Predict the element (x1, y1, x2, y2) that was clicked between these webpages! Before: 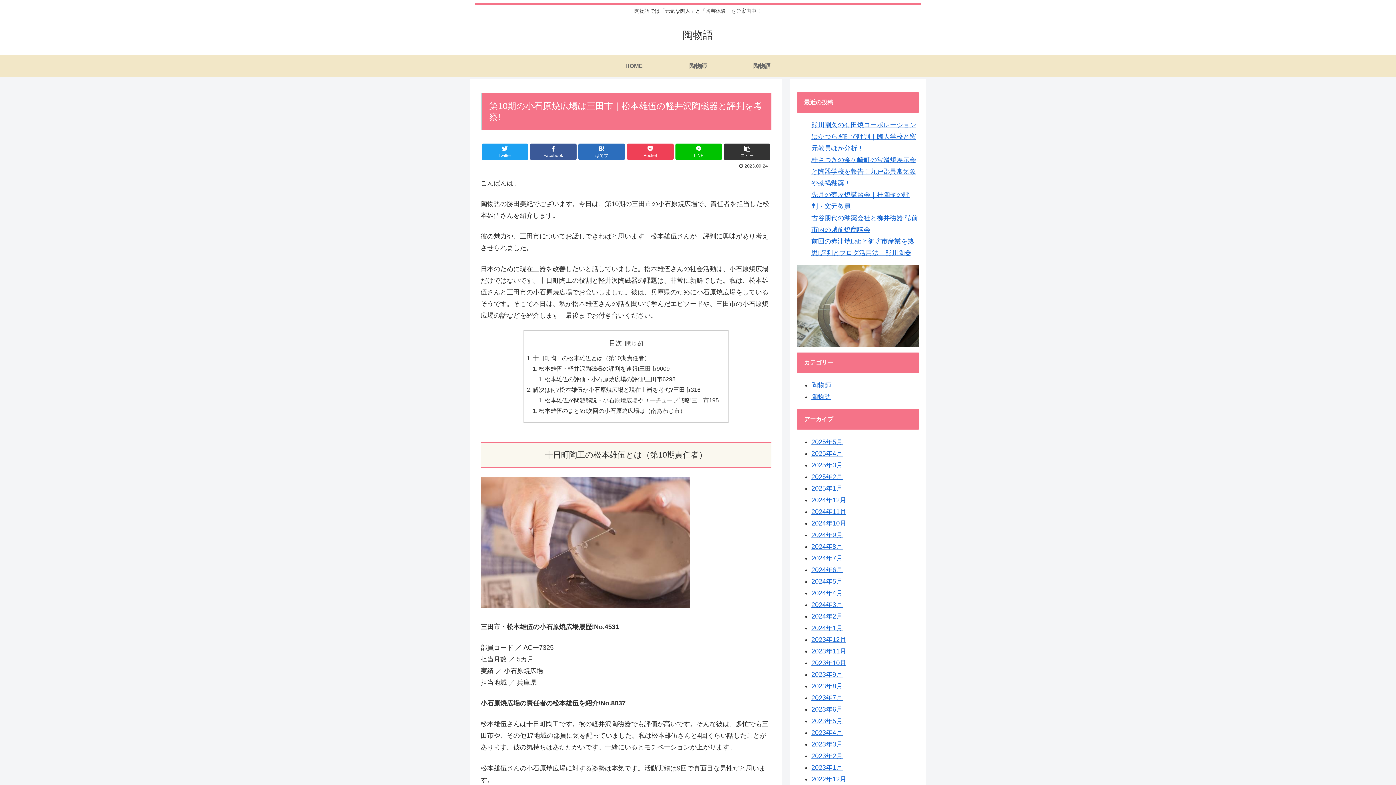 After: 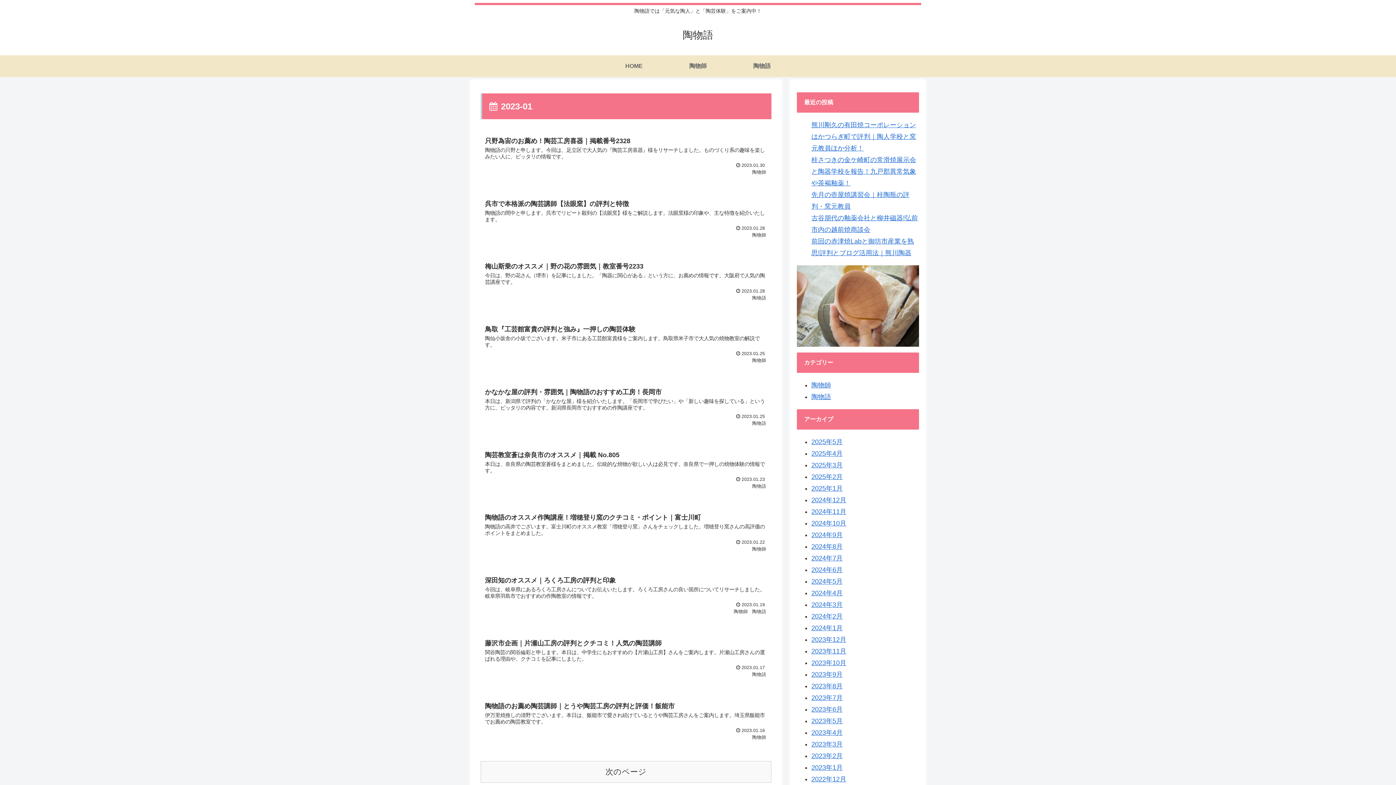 Action: label: 2023年1月 bbox: (811, 764, 842, 771)